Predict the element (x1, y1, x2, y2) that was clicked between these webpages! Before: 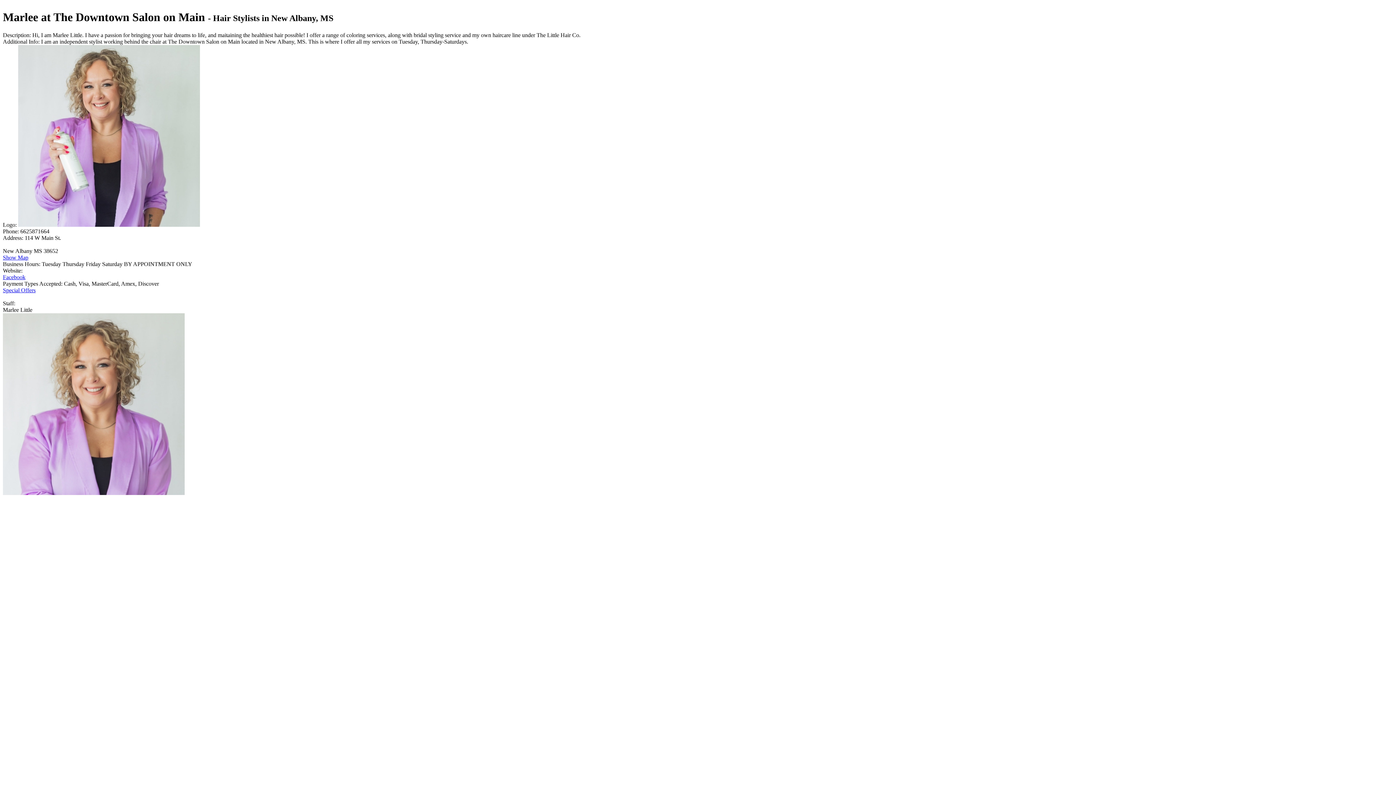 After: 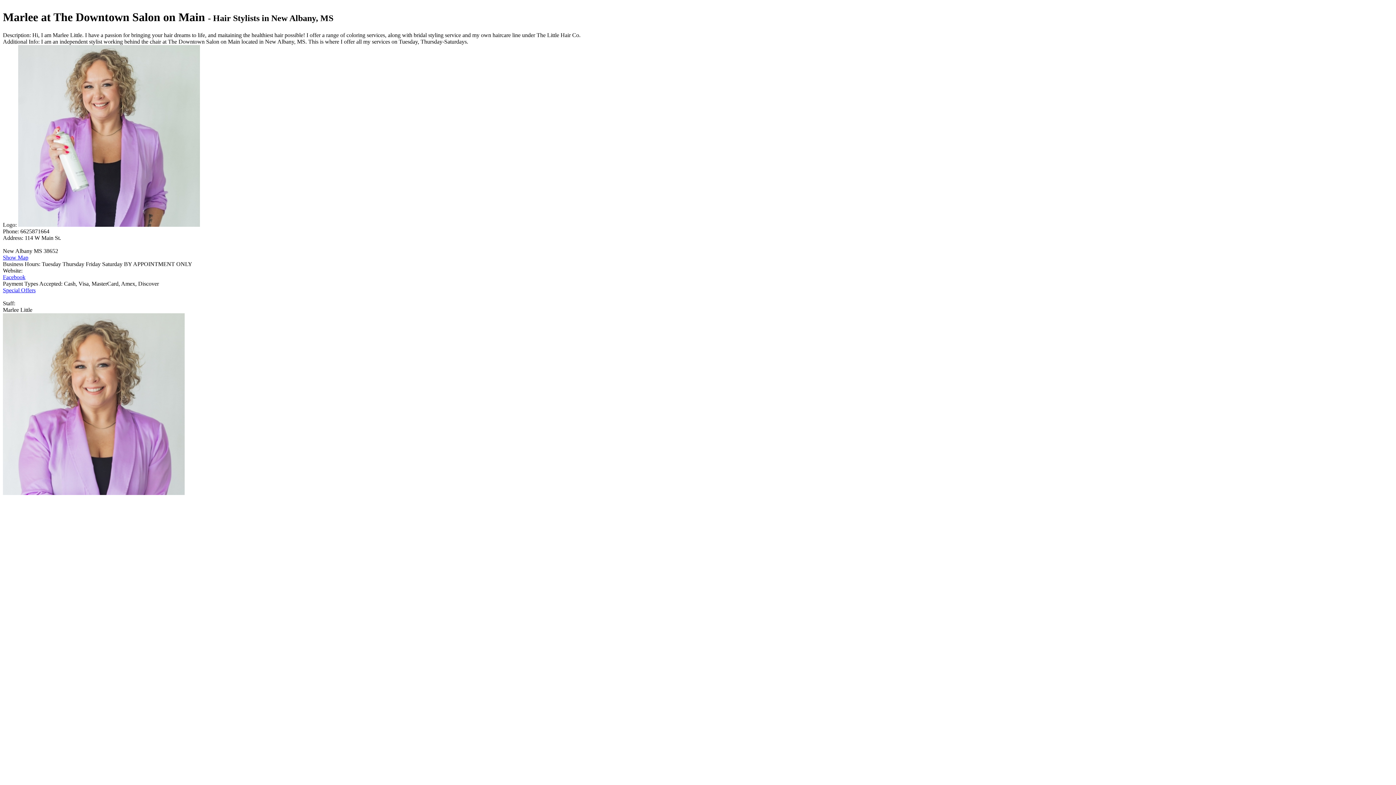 Action: bbox: (2, 274, 25, 280) label: Facebook